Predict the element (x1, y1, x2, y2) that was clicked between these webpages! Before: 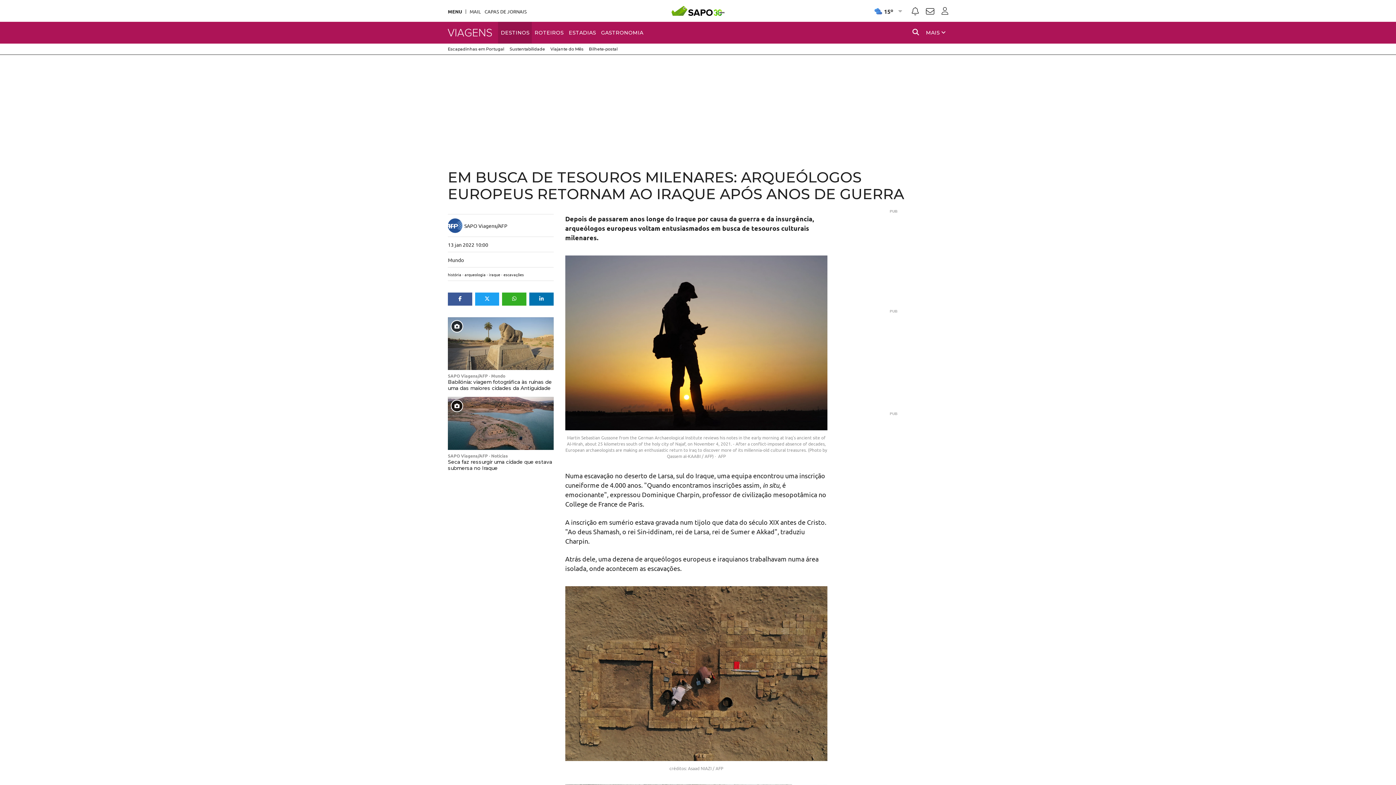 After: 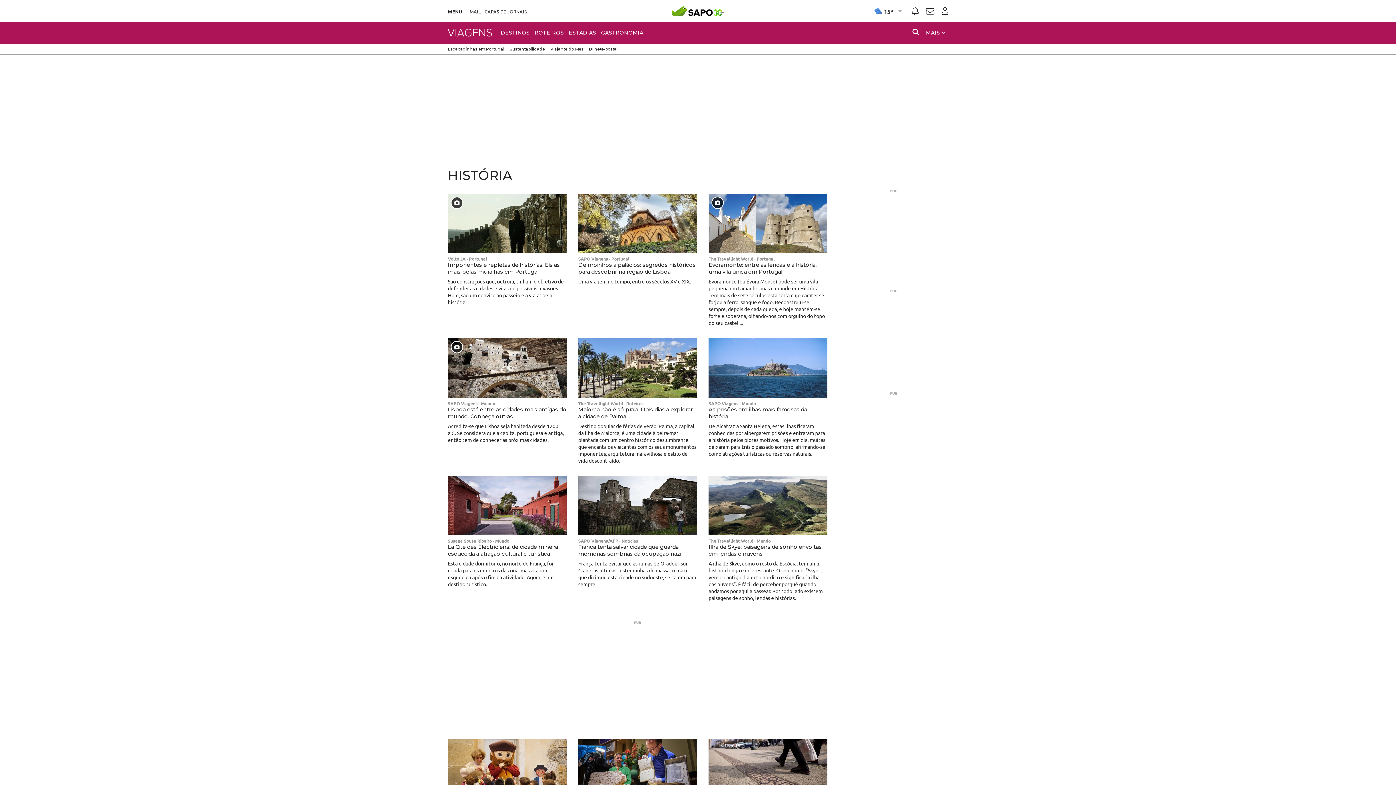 Action: label: história bbox: (448, 271, 461, 277)